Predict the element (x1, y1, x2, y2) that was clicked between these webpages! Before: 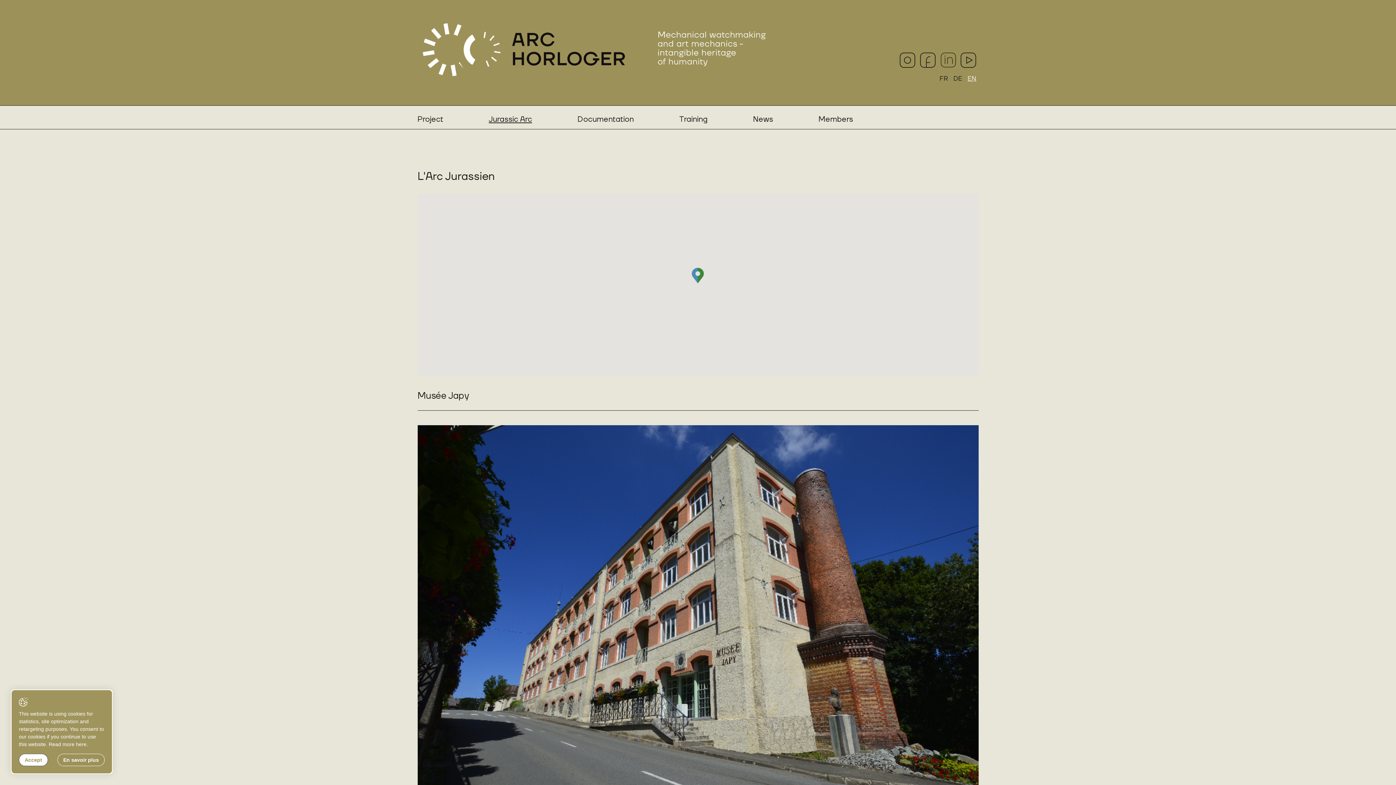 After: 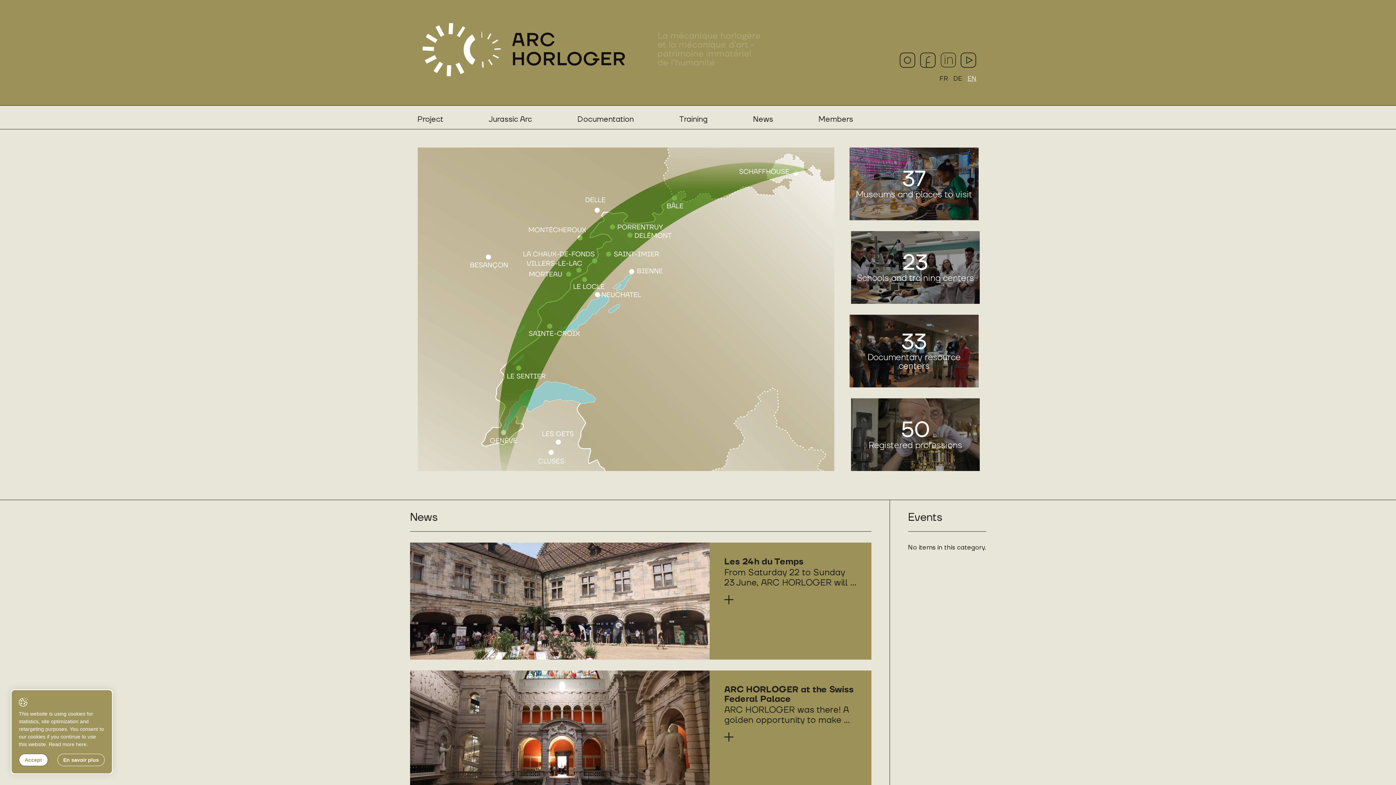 Action: bbox: (417, 21, 627, 78)